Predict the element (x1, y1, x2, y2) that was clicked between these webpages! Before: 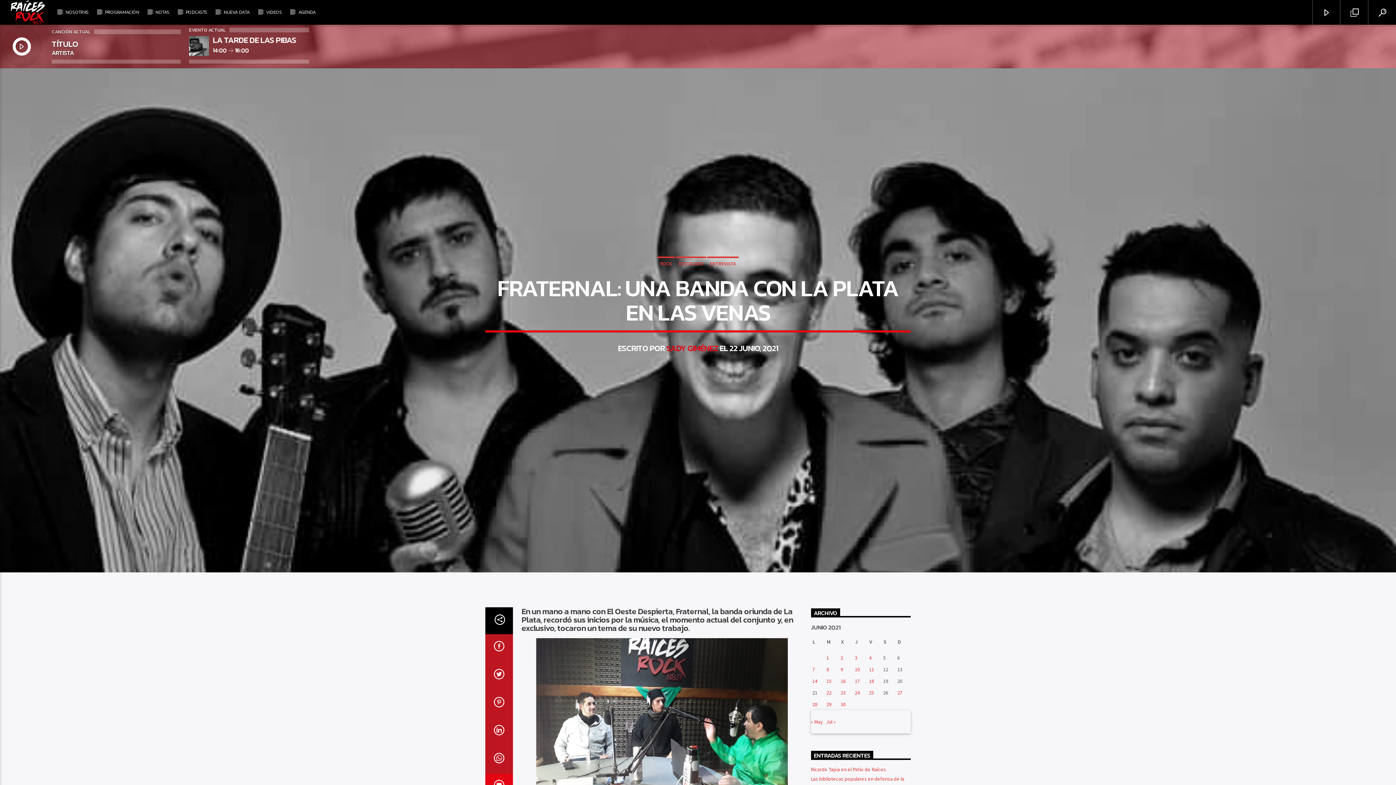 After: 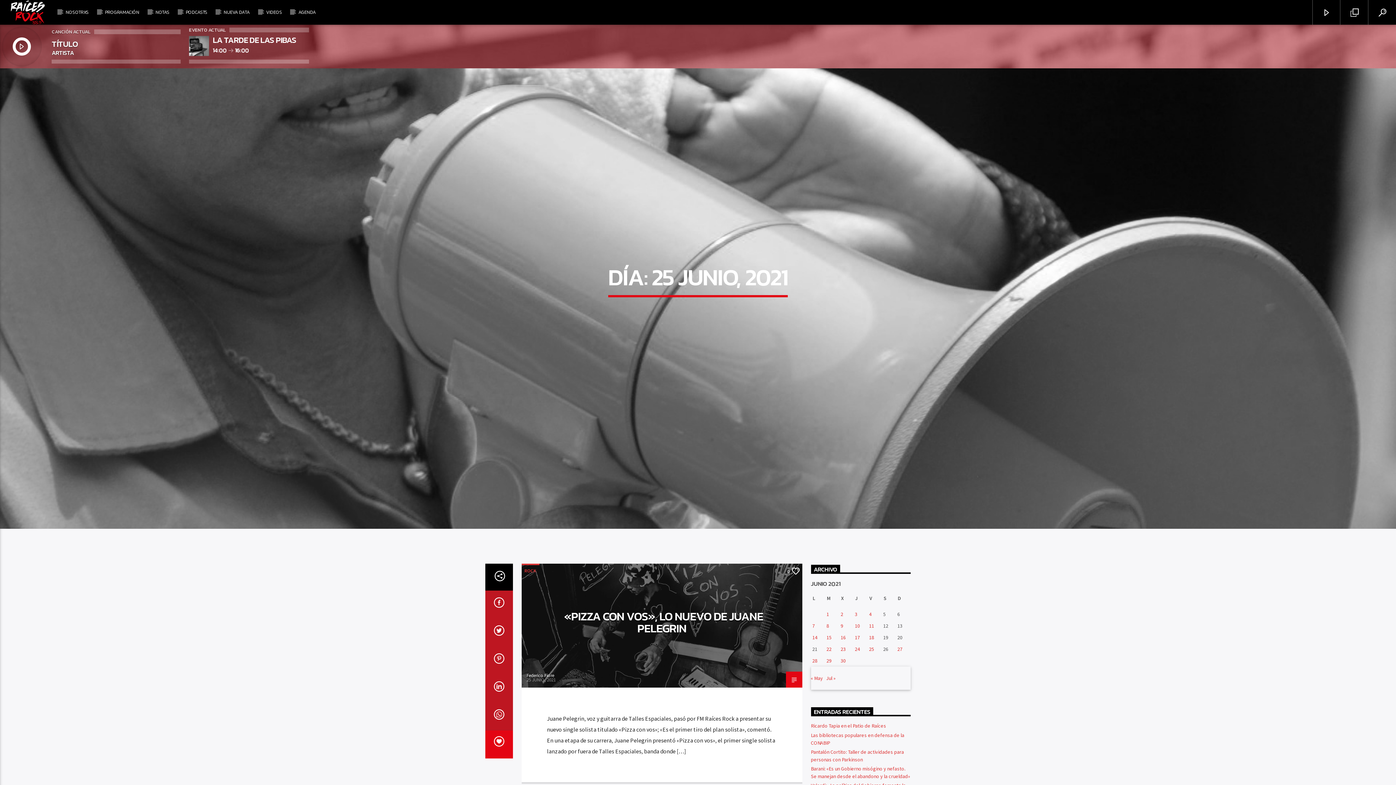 Action: bbox: (869, 689, 874, 696) label: Entradas publicadas el 25 de June de 2021